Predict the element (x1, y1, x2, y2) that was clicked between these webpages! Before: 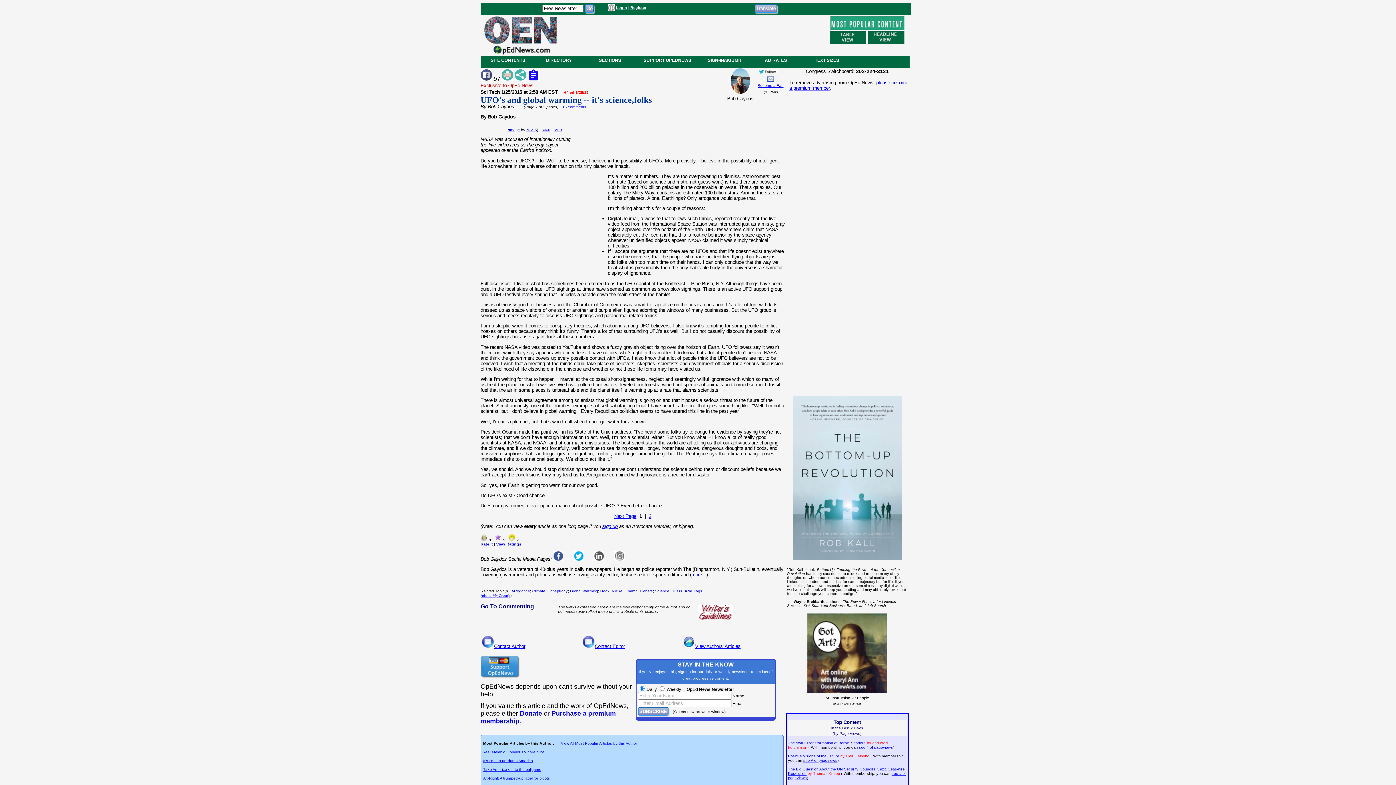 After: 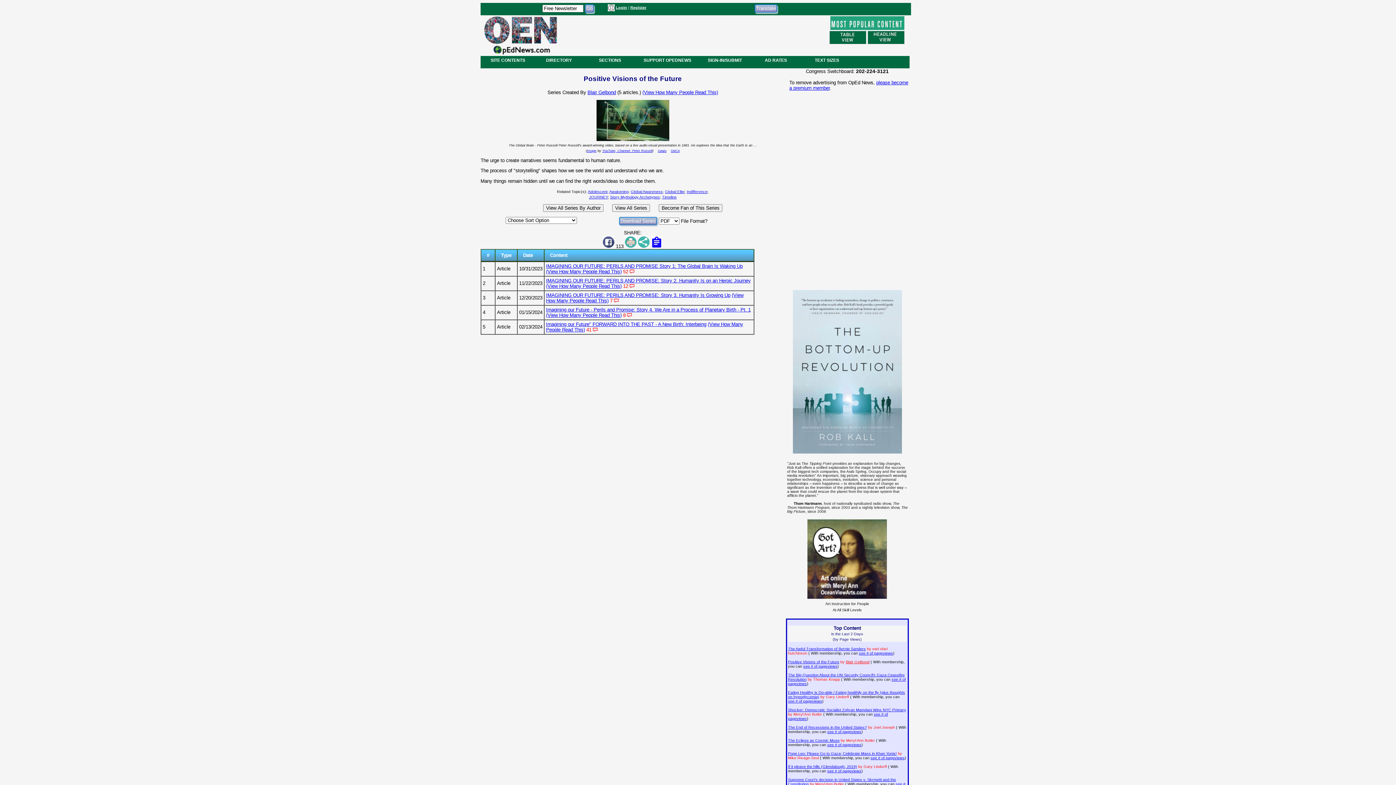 Action: label: Positive Visions of the Future bbox: (788, 754, 839, 758)